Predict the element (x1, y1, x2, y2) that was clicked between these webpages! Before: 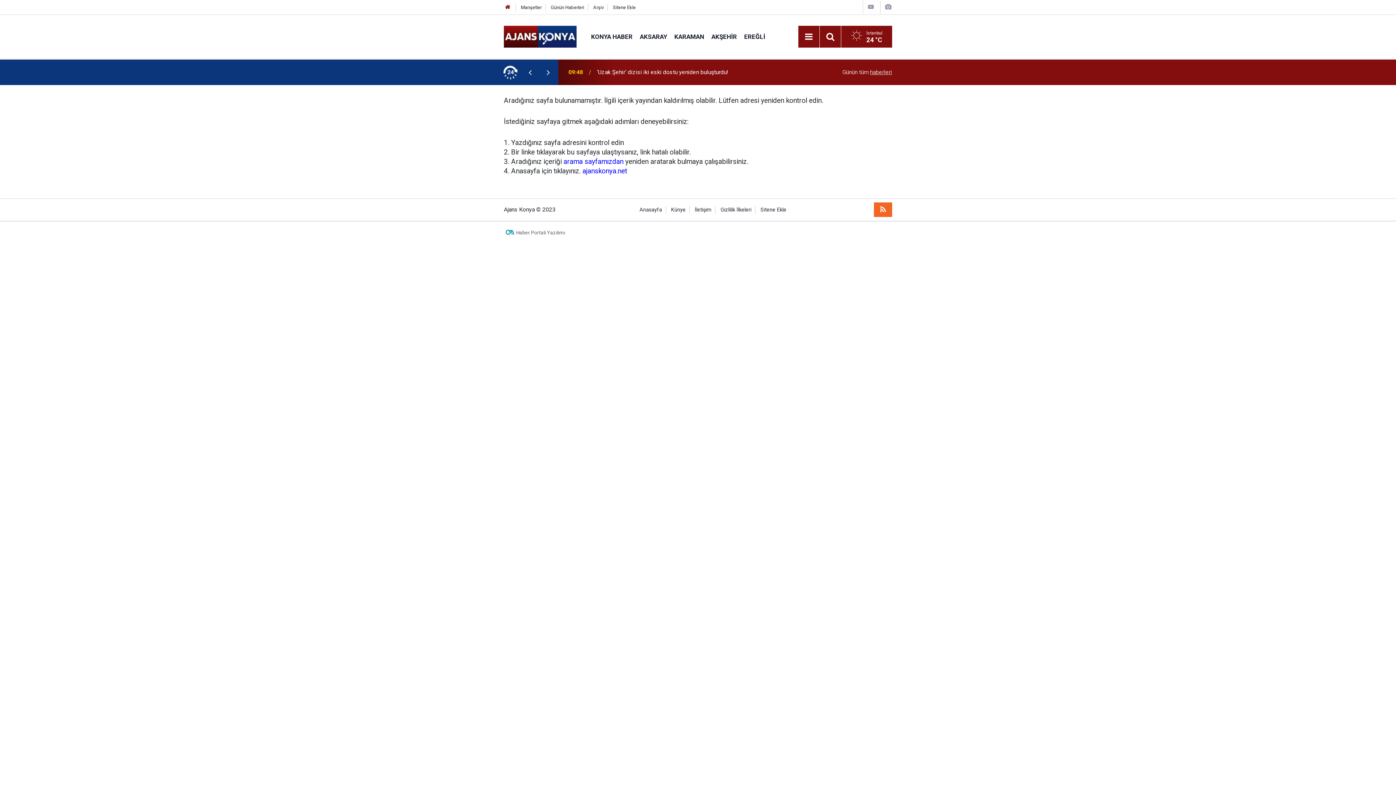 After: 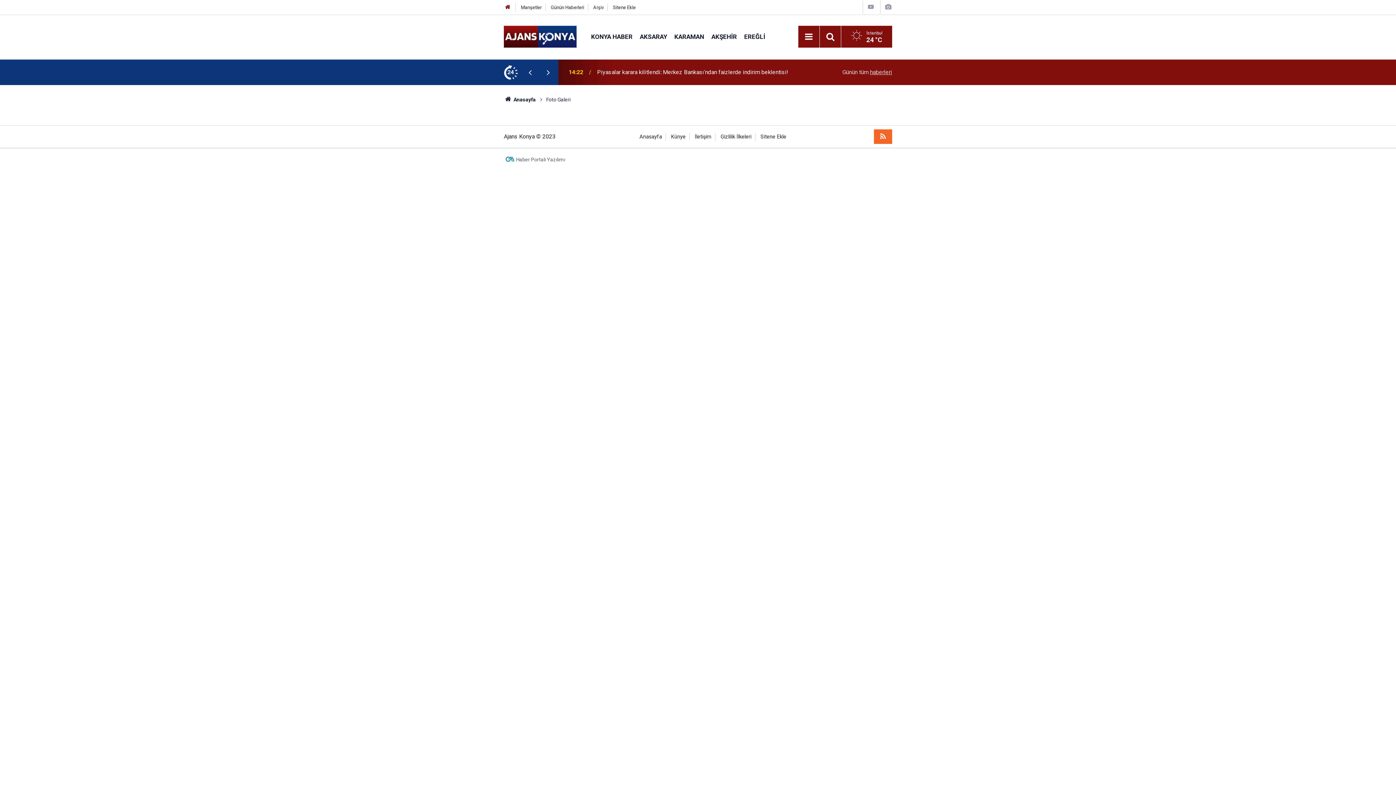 Action: bbox: (884, 3, 892, 10)